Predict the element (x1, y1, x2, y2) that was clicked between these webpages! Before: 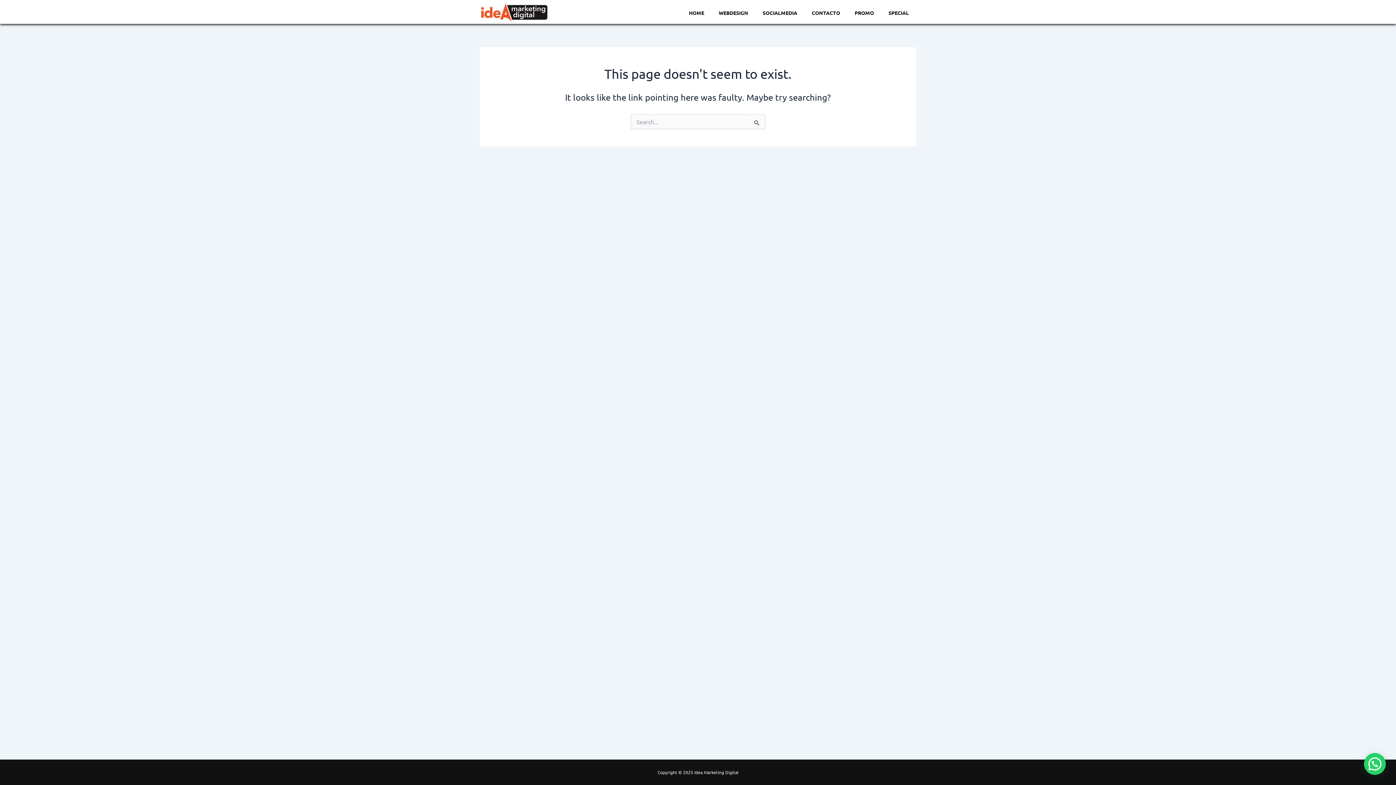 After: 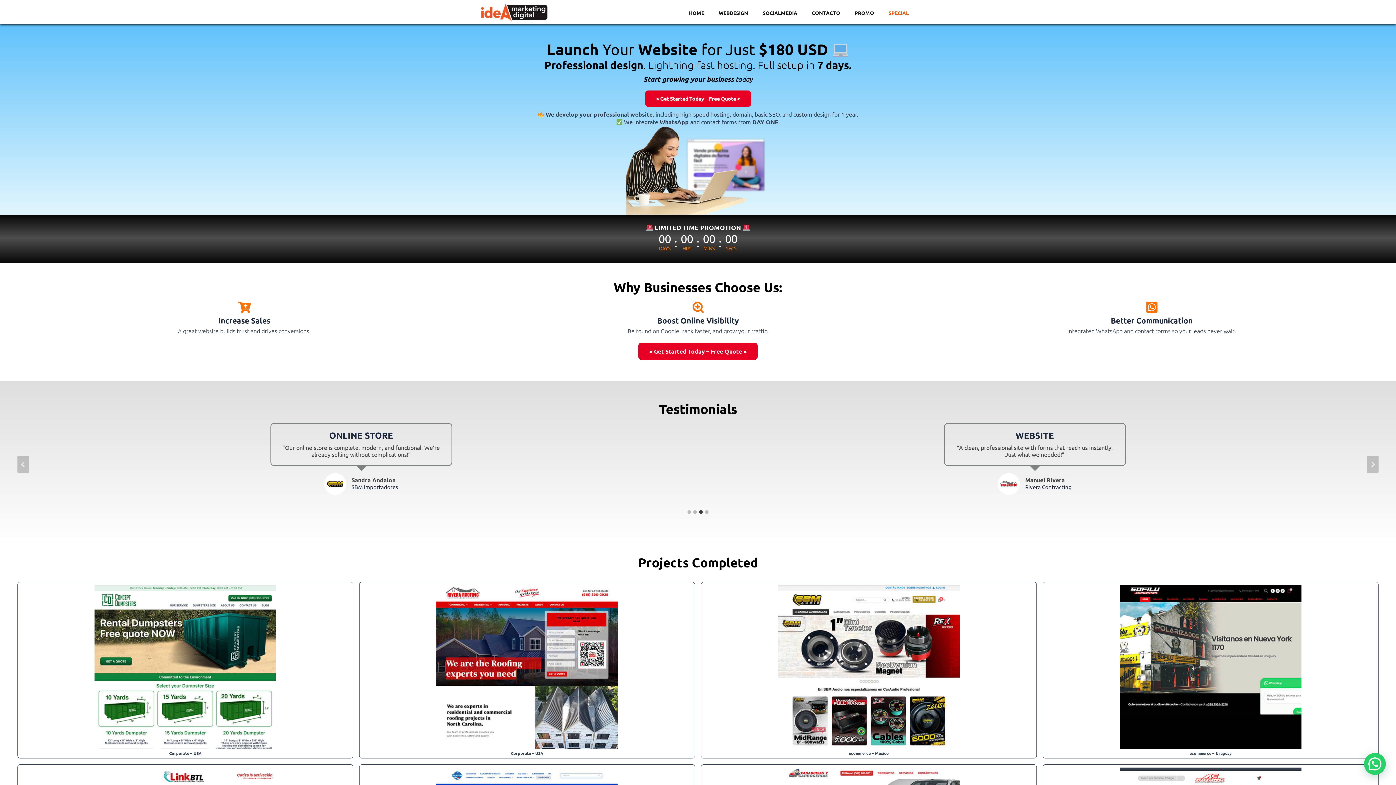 Action: bbox: (877, -1, 912, 27) label: SPECIAL